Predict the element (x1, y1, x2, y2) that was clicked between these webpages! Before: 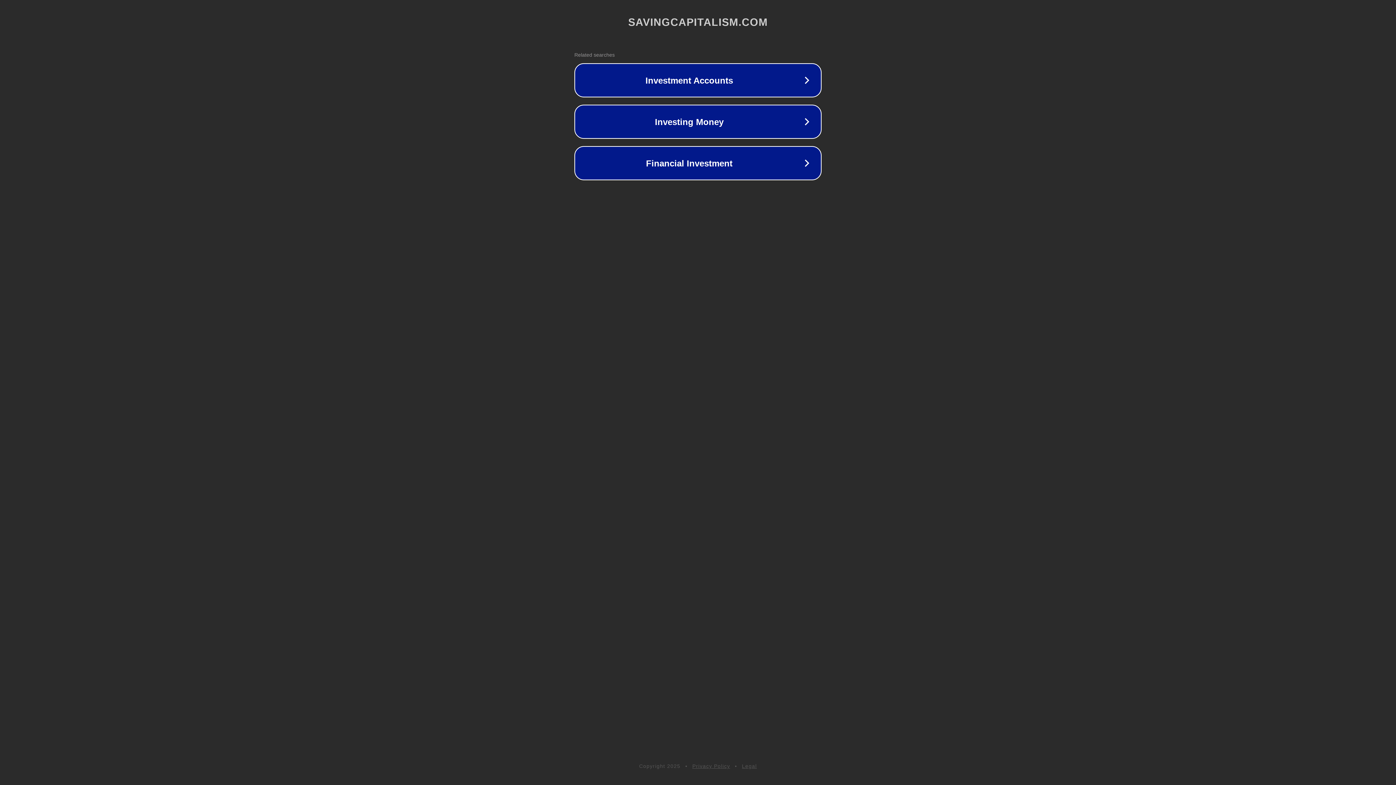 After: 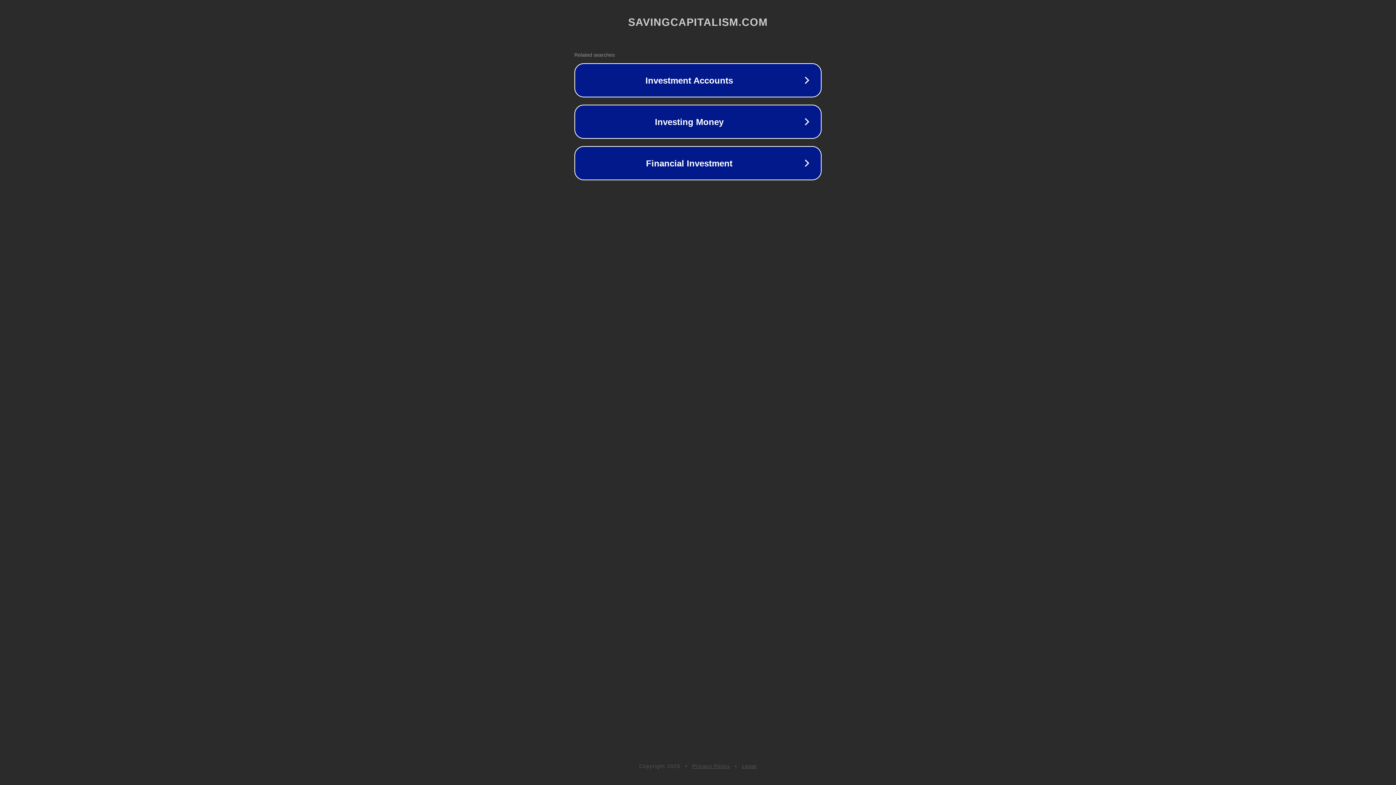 Action: label: Privacy Policy bbox: (692, 763, 730, 769)